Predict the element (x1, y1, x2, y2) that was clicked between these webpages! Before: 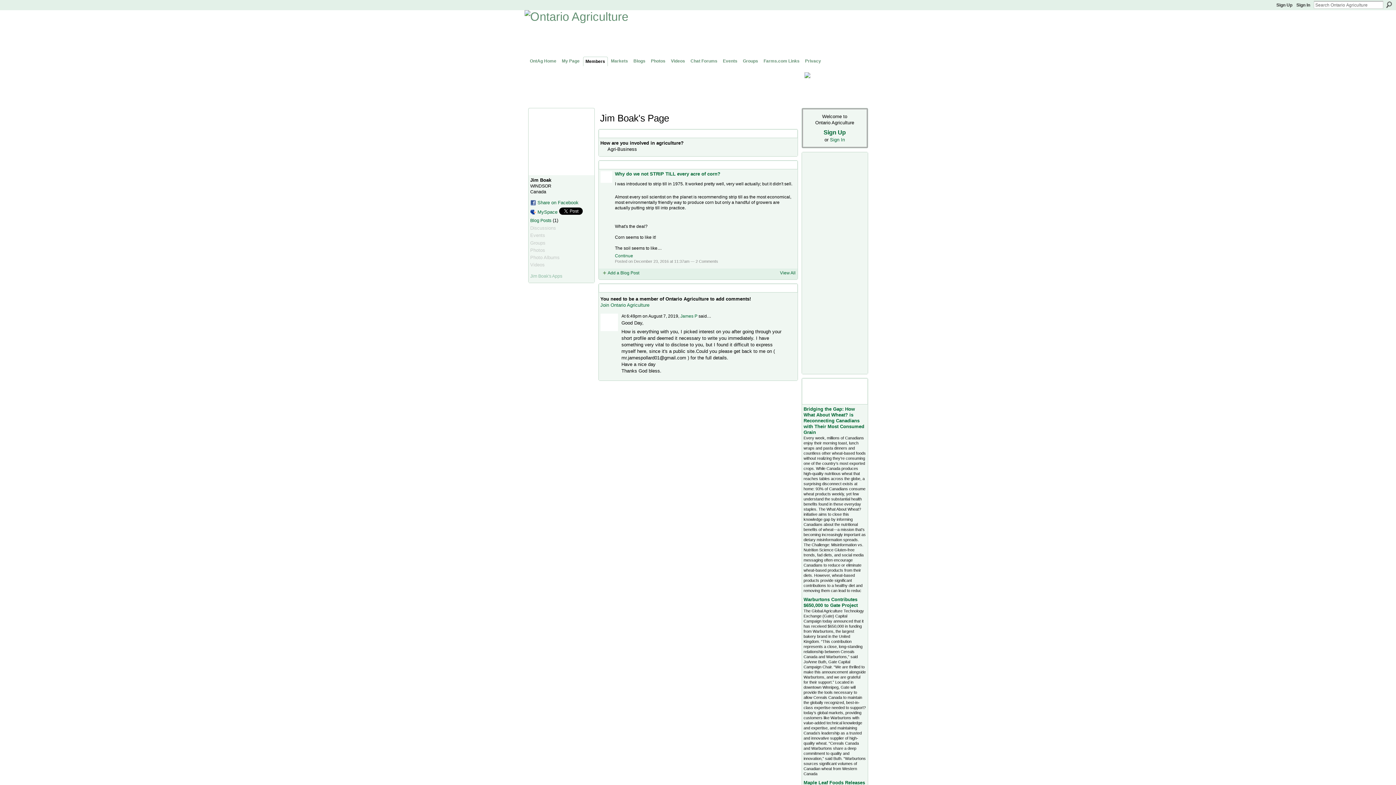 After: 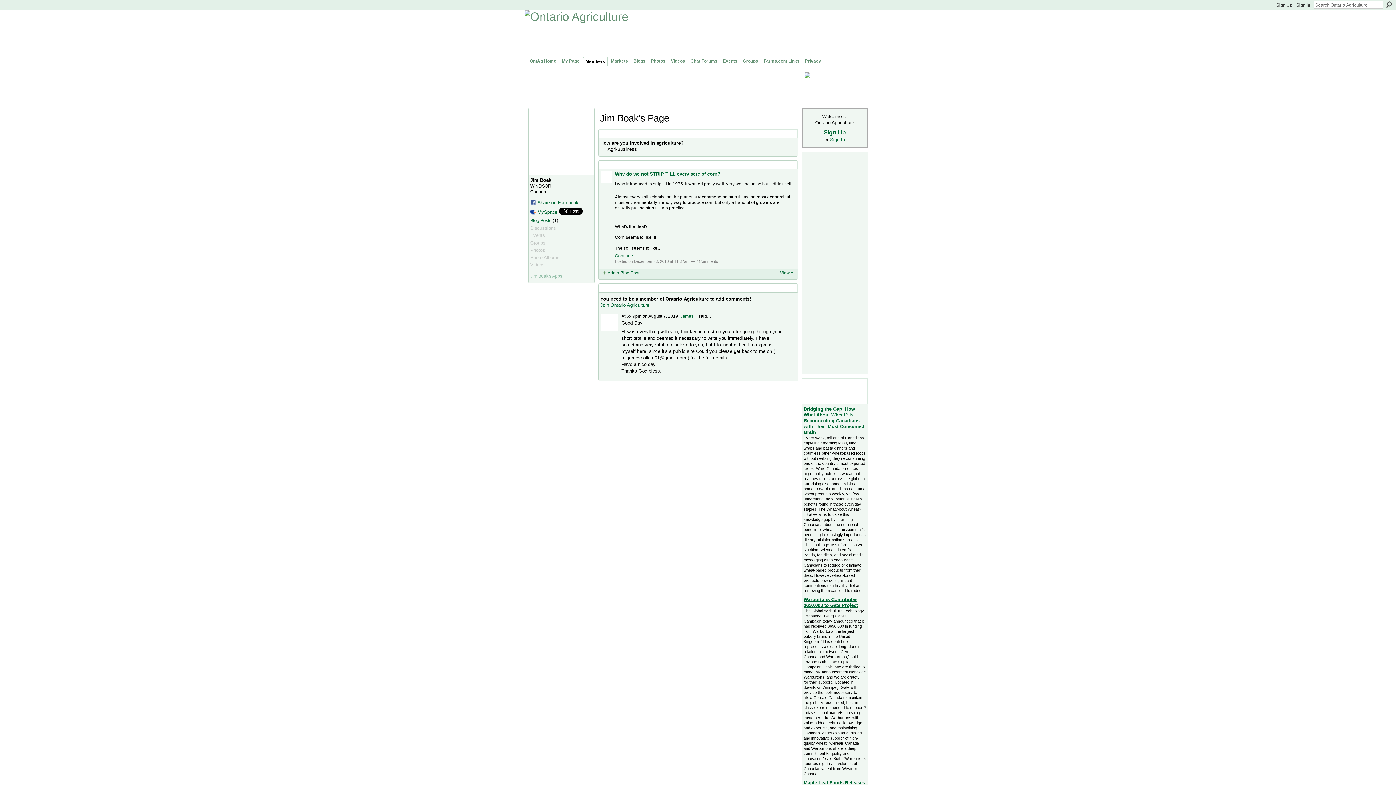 Action: bbox: (803, 597, 858, 608) label: Warburtons Contributes $650,000 to Gate Project